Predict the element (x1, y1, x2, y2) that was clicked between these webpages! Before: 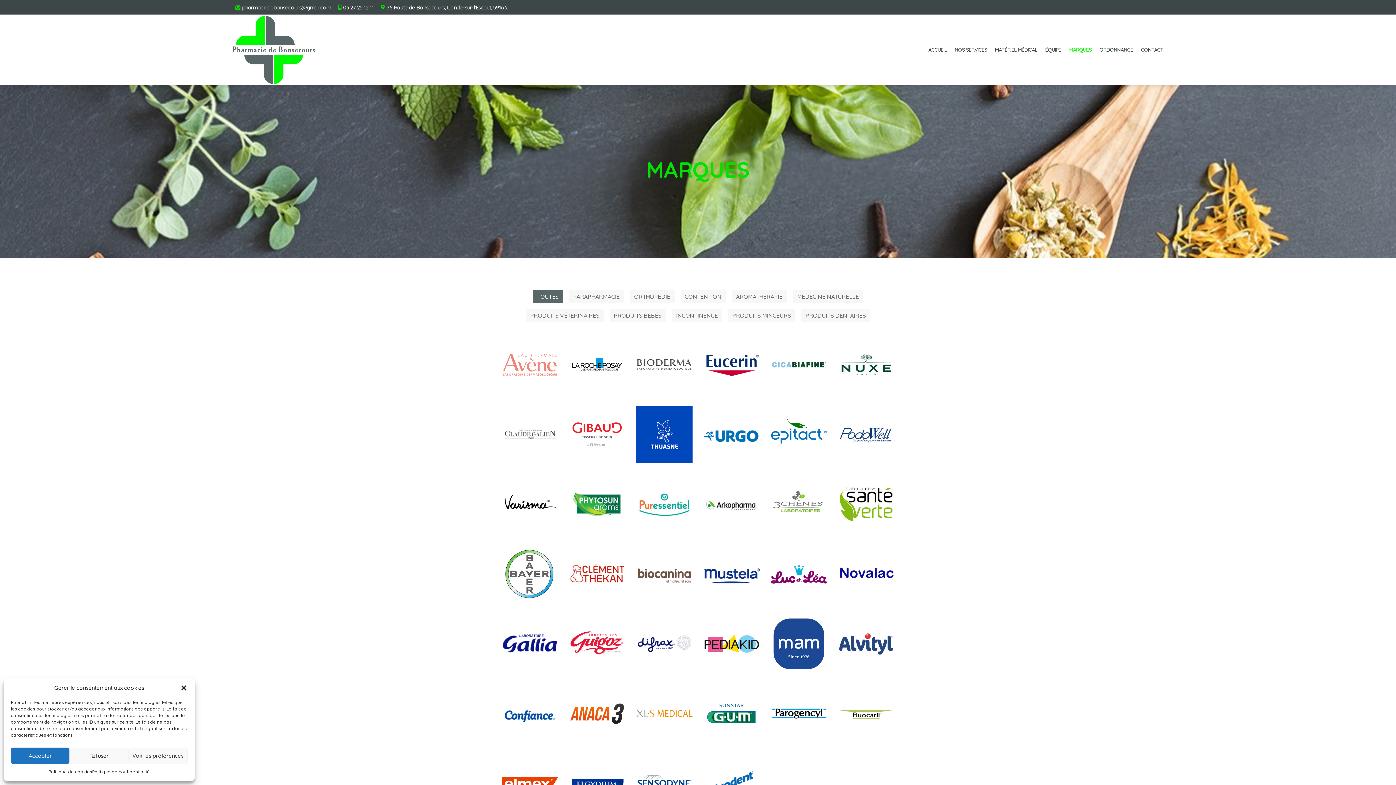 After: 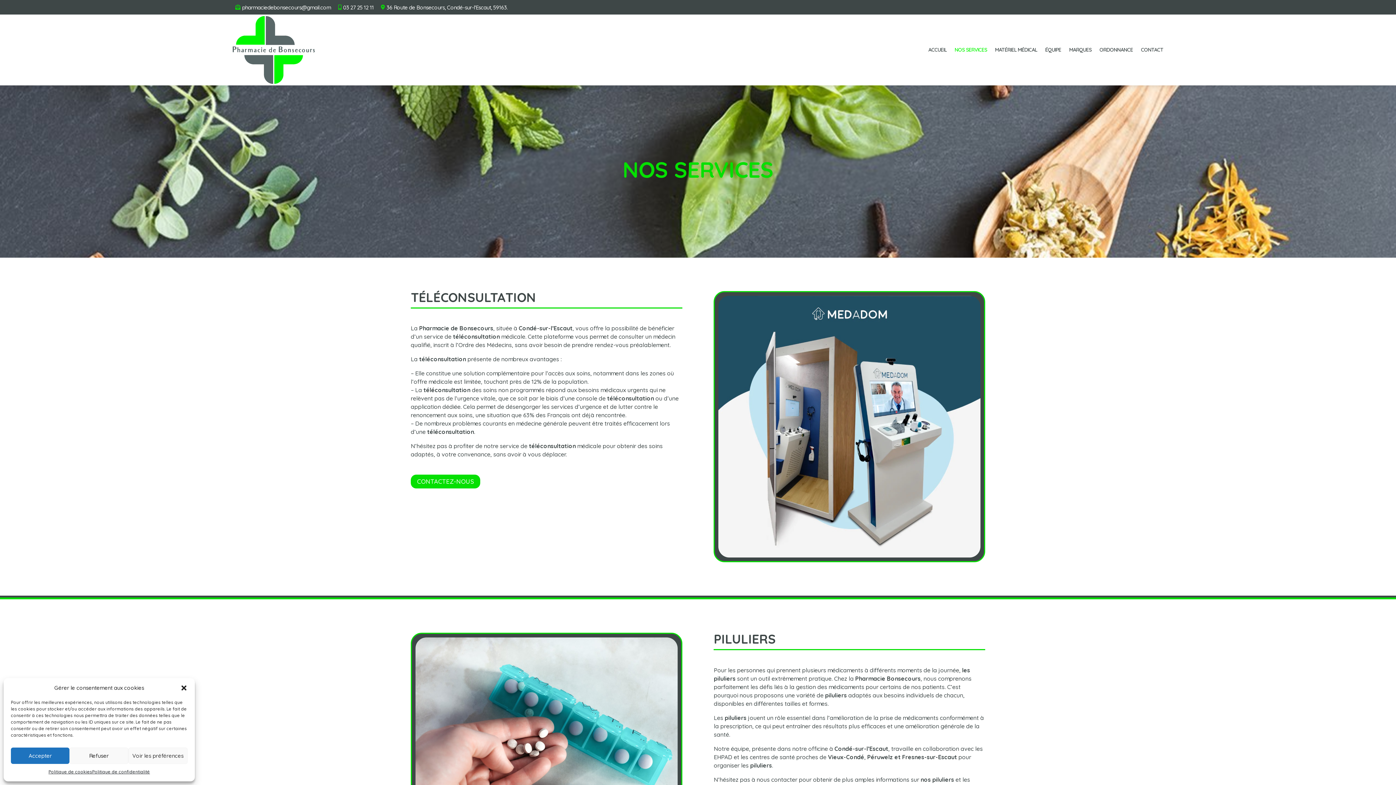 Action: label: NOS SERVICES bbox: (954, 16, 987, 83)